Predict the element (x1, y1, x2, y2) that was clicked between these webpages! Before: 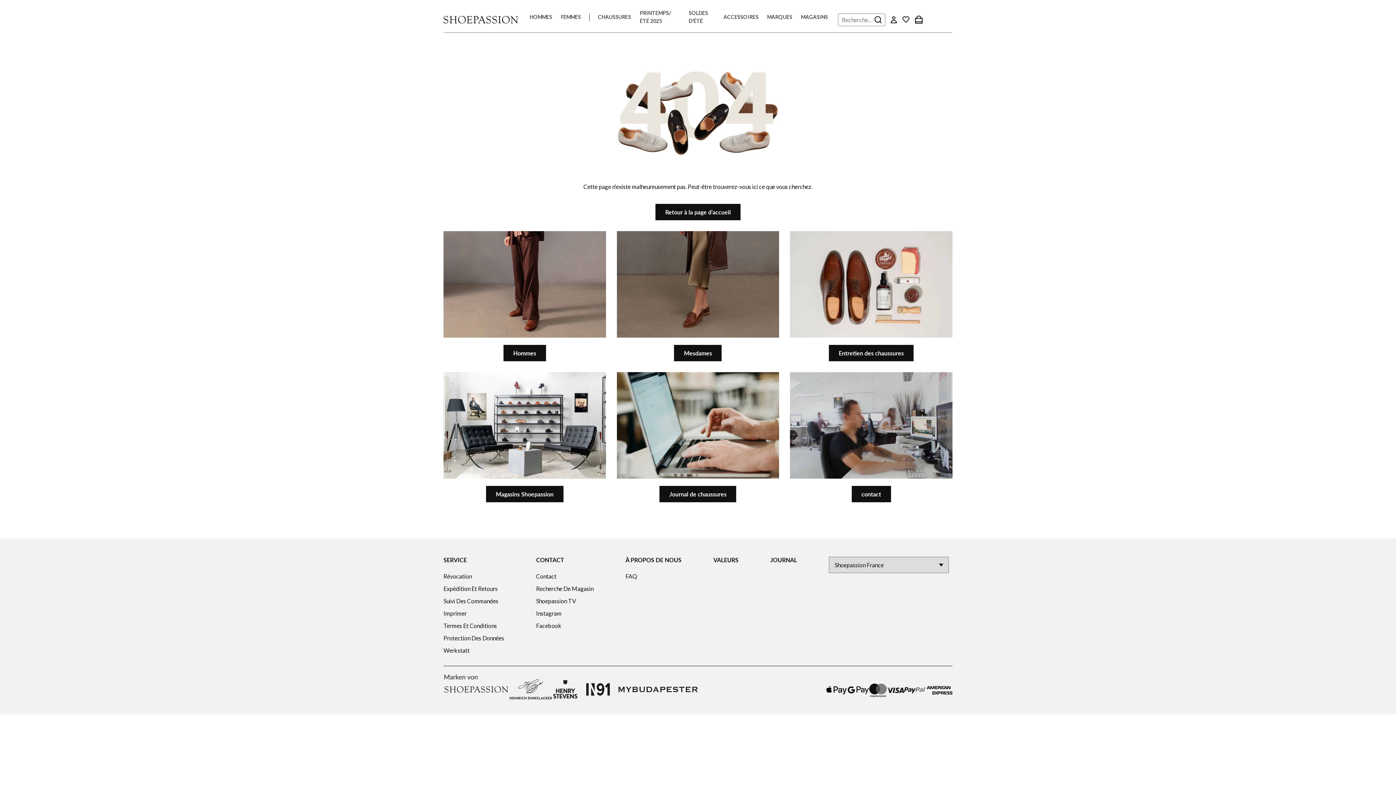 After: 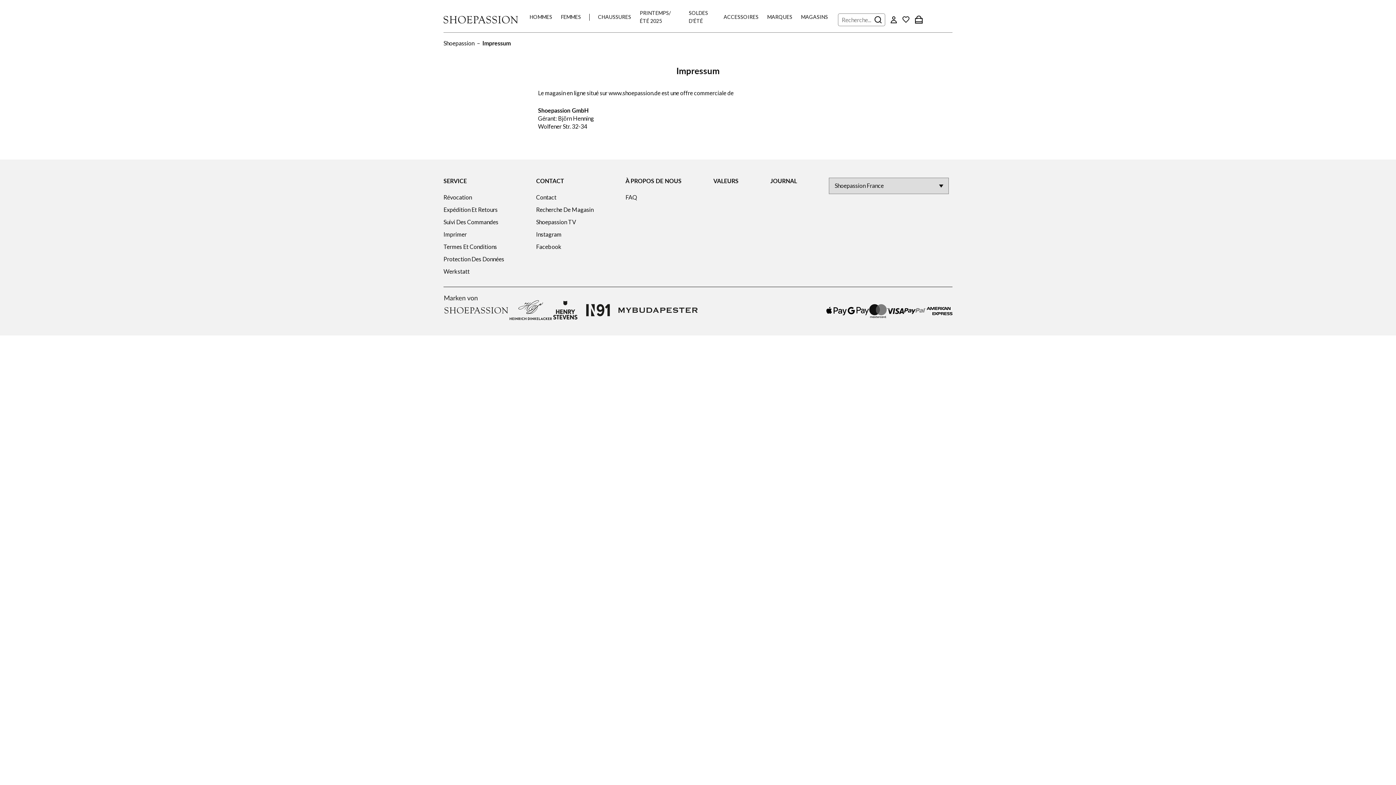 Action: bbox: (443, 609, 466, 618) label: Imprimer